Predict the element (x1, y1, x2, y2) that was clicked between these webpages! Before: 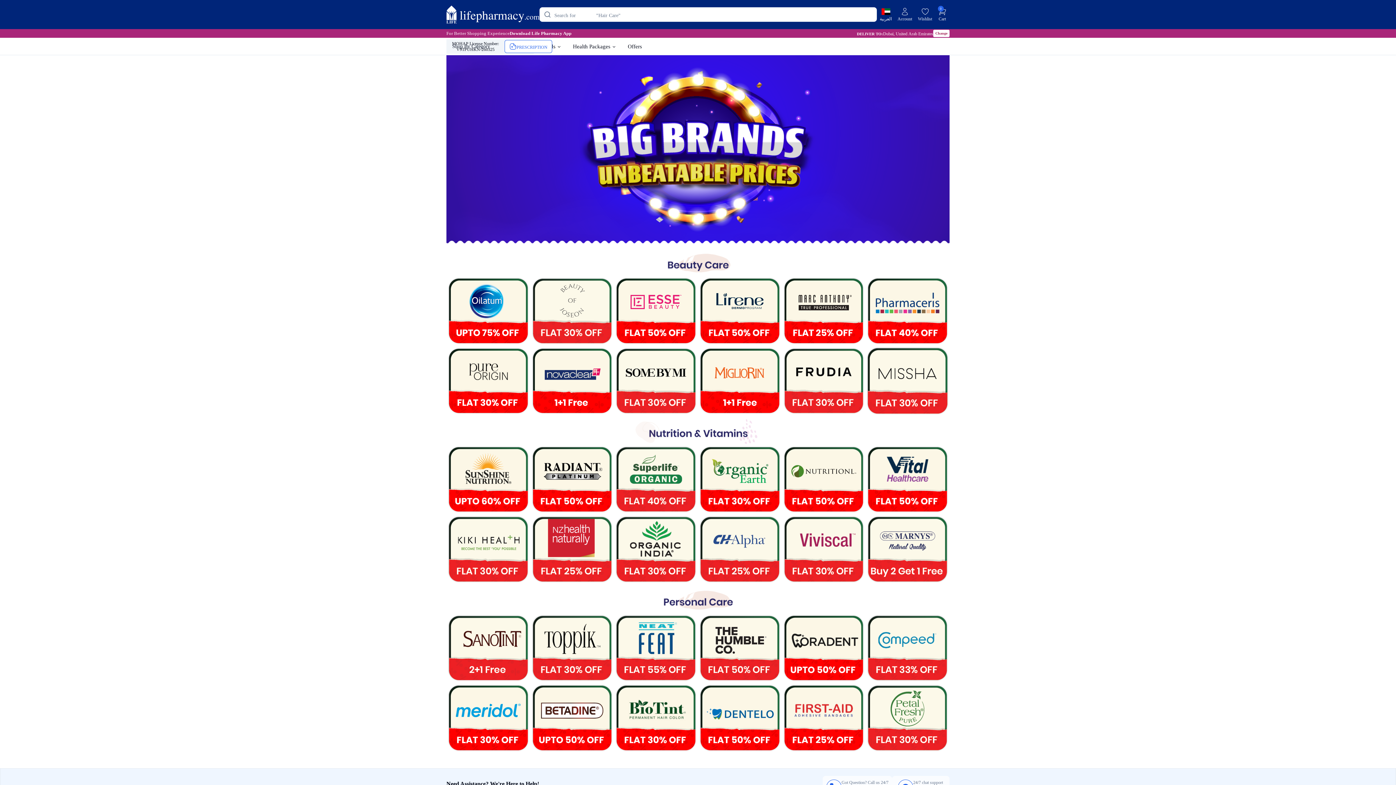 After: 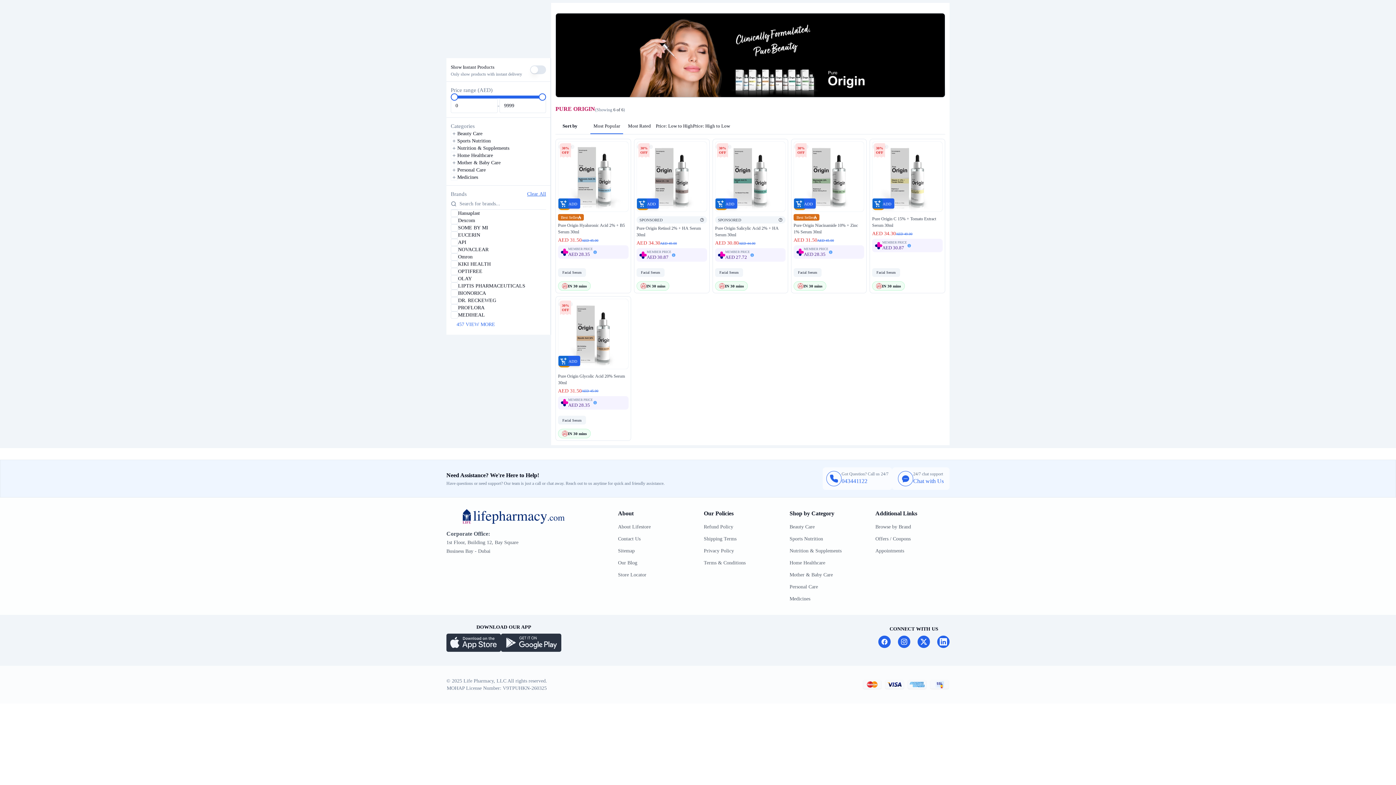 Action: bbox: (446, 346, 530, 416)